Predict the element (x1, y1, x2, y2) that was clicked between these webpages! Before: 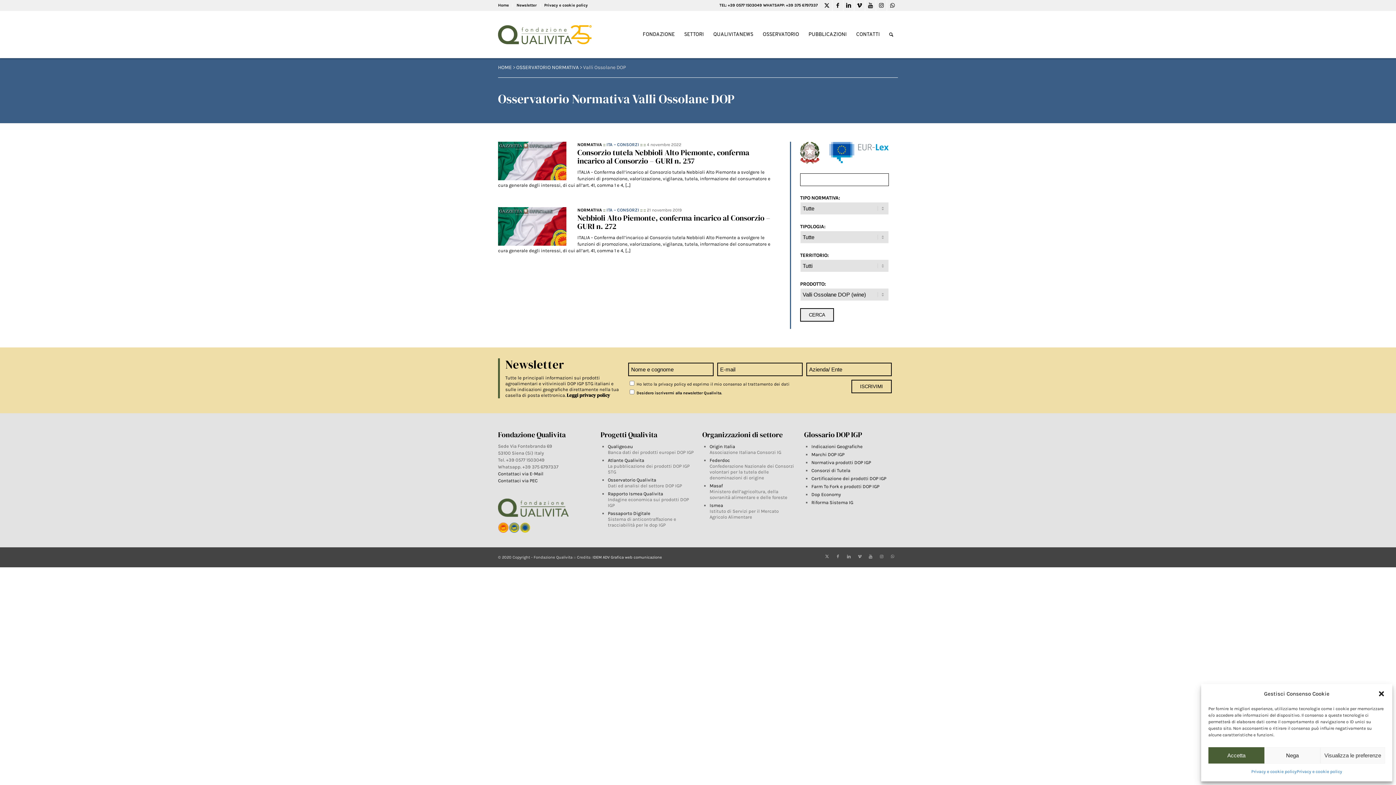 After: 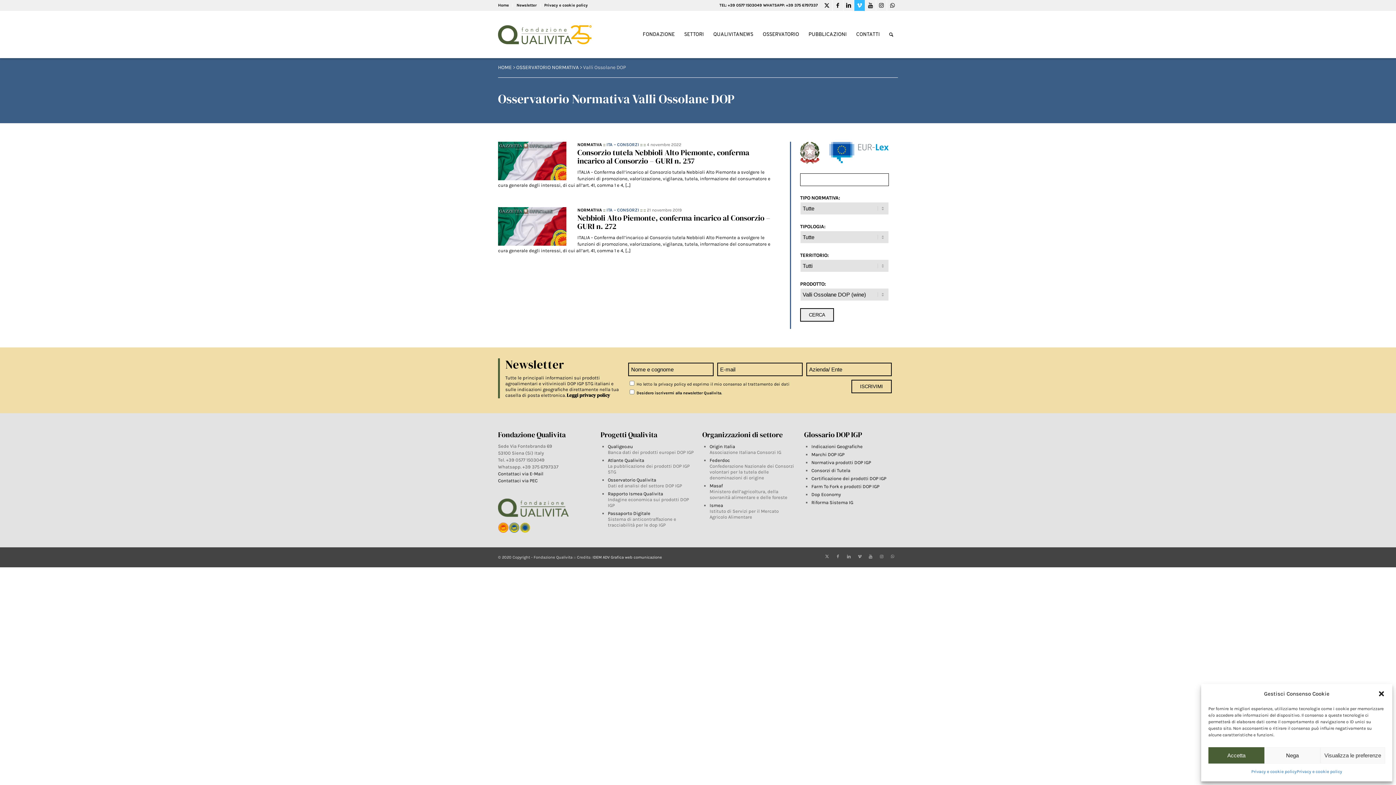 Action: label: Link to Vimeo bbox: (854, 0, 865, 10)